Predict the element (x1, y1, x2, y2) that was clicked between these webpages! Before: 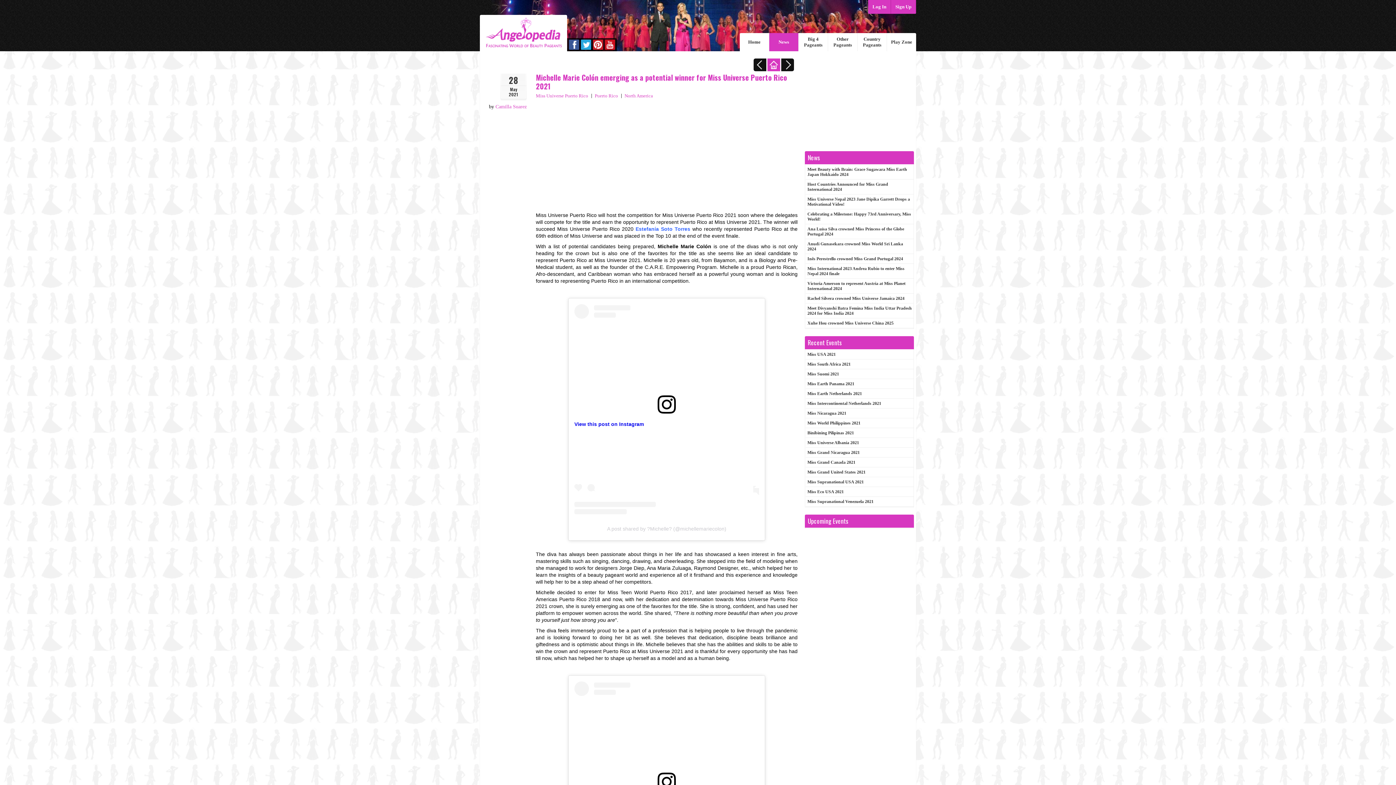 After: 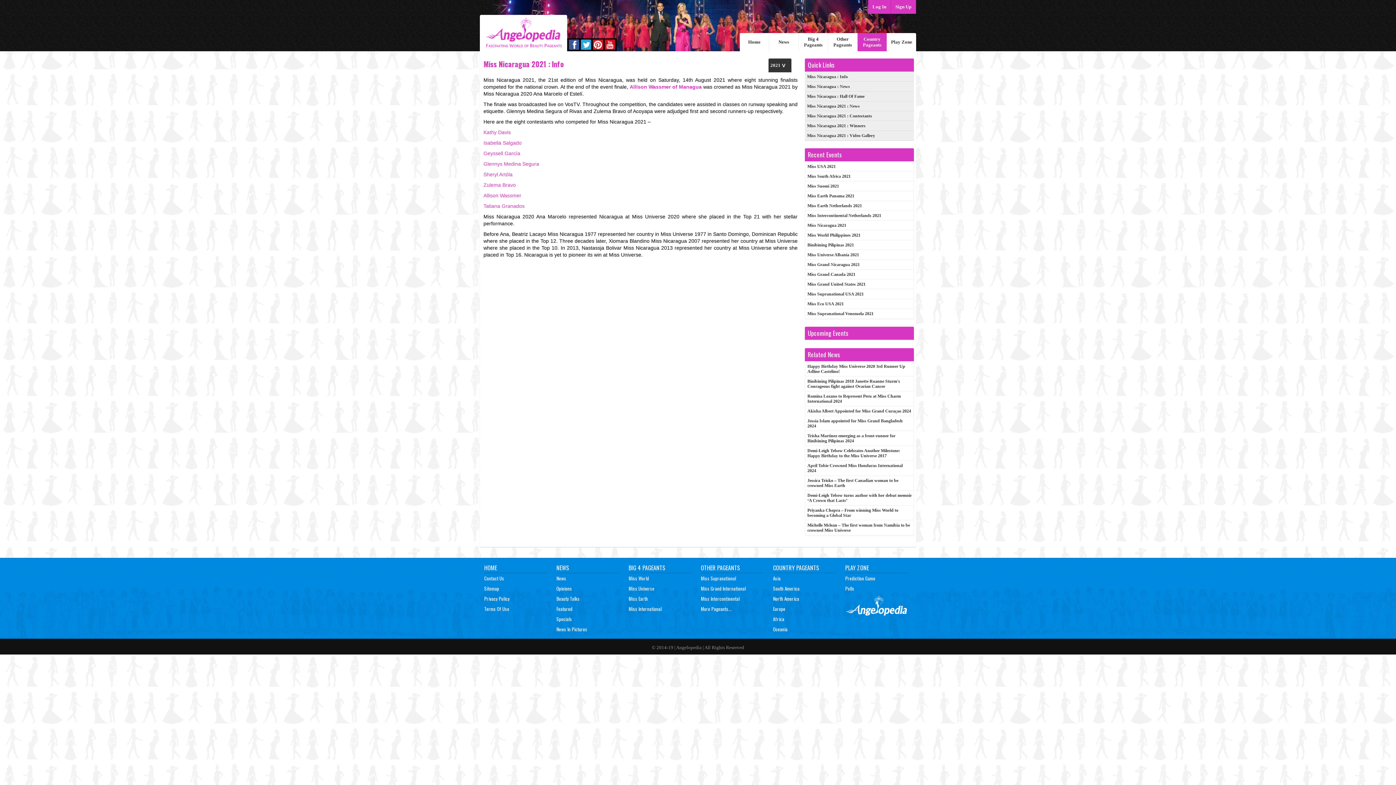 Action: bbox: (805, 408, 914, 418) label: Miss Nicaragua 2021